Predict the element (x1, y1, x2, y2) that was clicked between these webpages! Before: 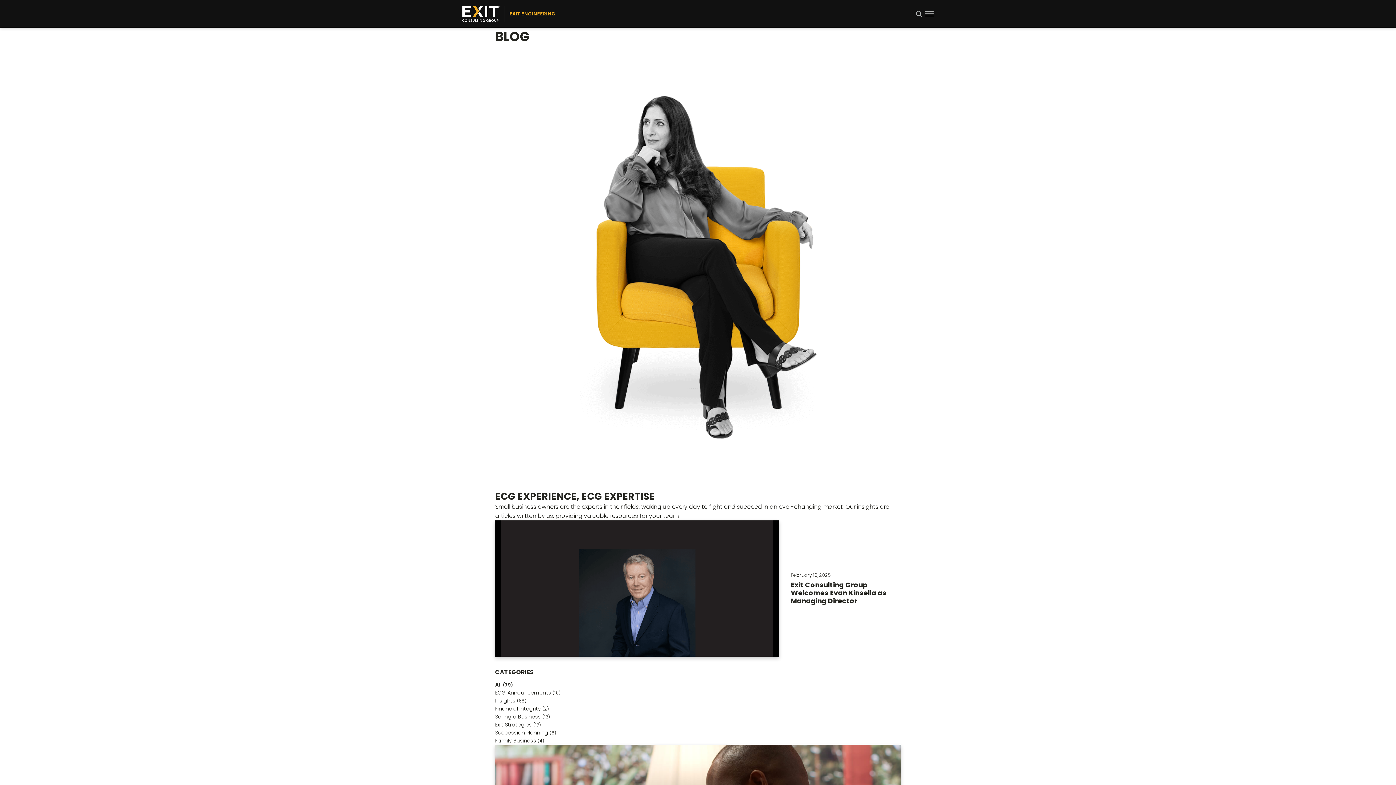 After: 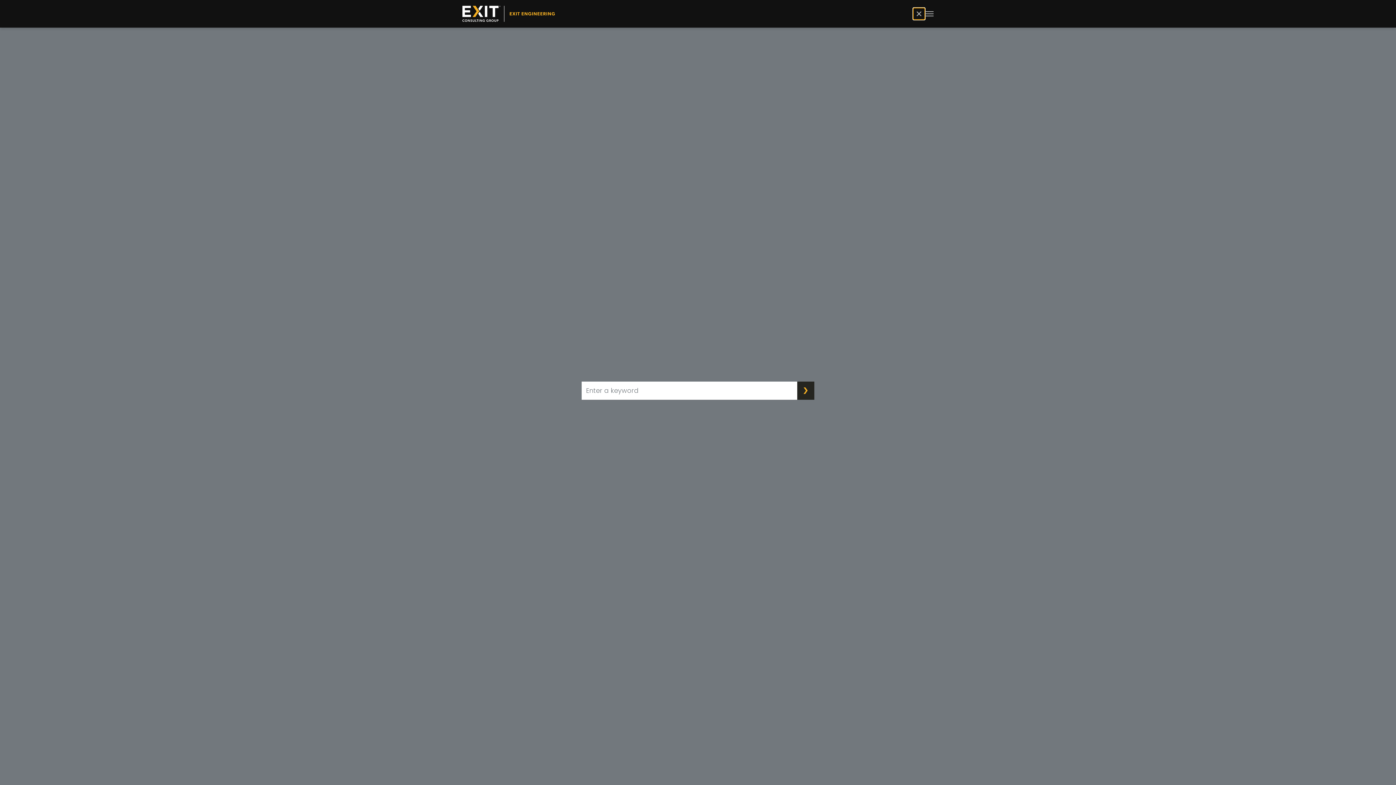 Action: bbox: (913, 8, 925, 19) label: Search